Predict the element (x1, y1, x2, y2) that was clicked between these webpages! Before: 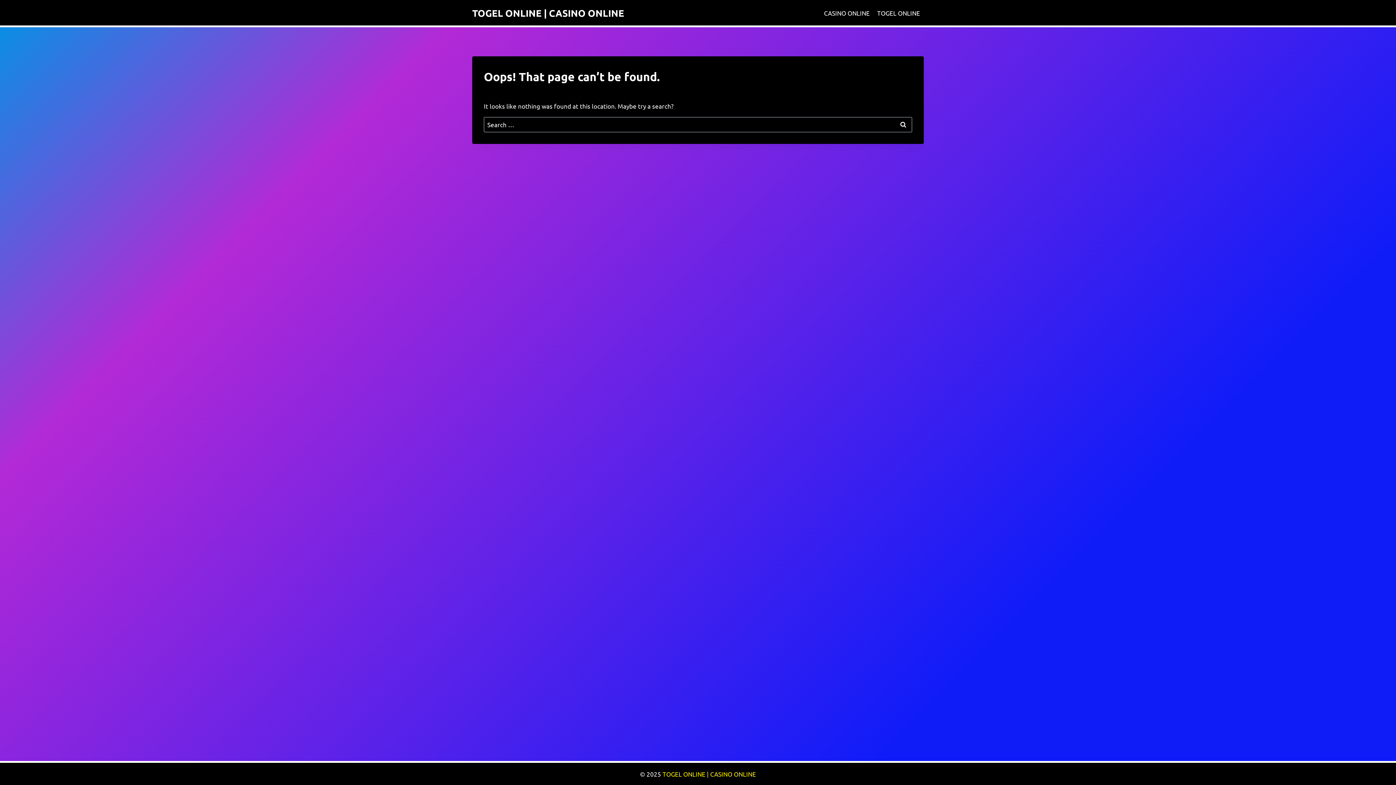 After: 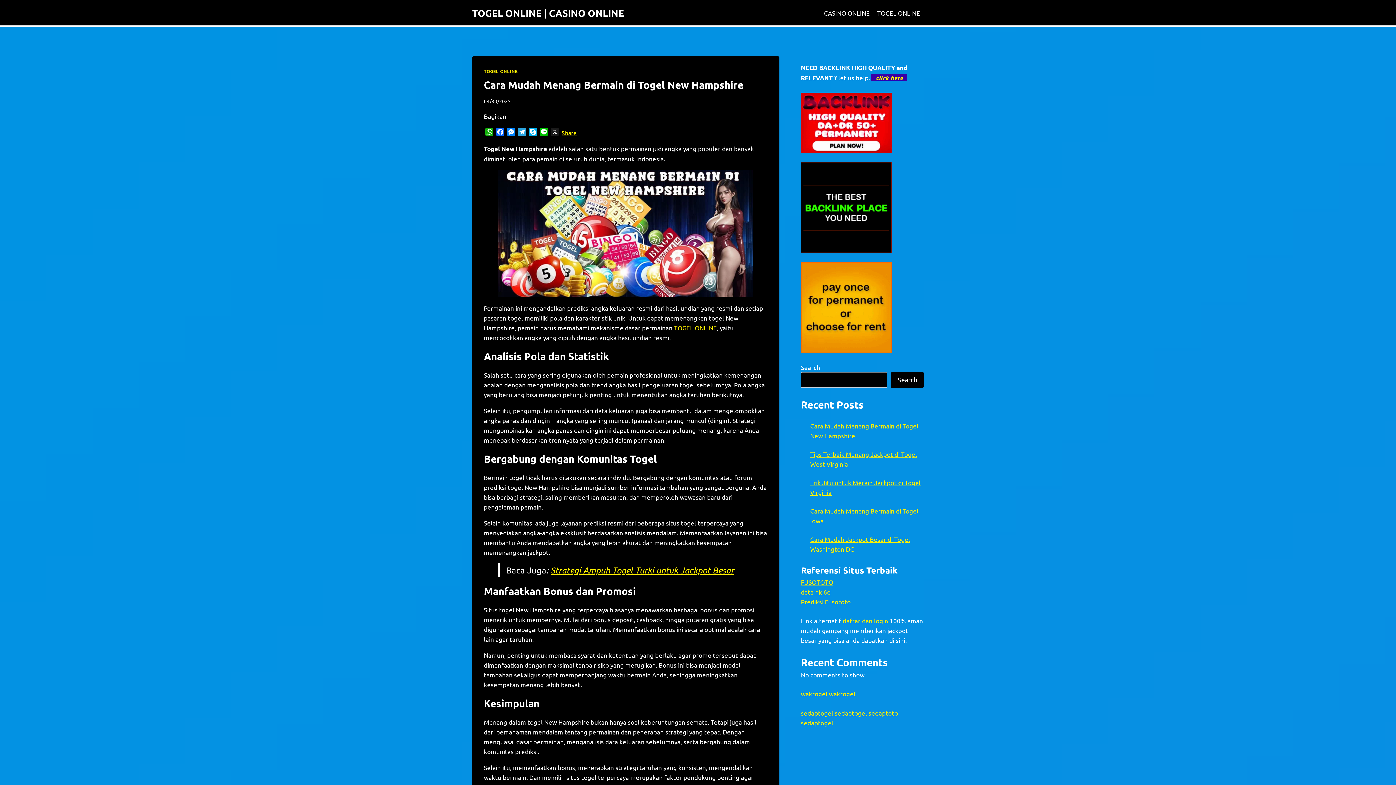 Action: label: TOGEL ONLINE | CASINO ONLINE bbox: (662, 770, 756, 778)